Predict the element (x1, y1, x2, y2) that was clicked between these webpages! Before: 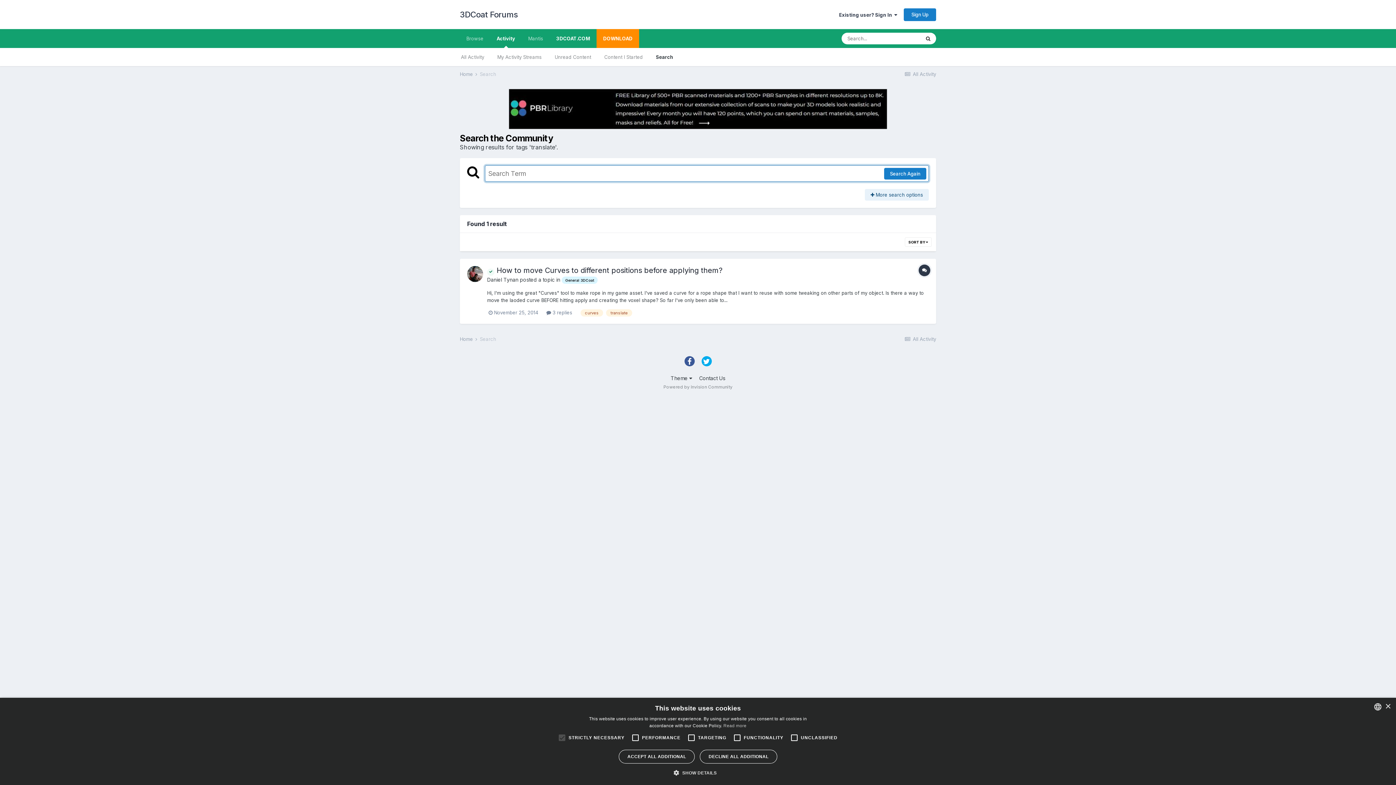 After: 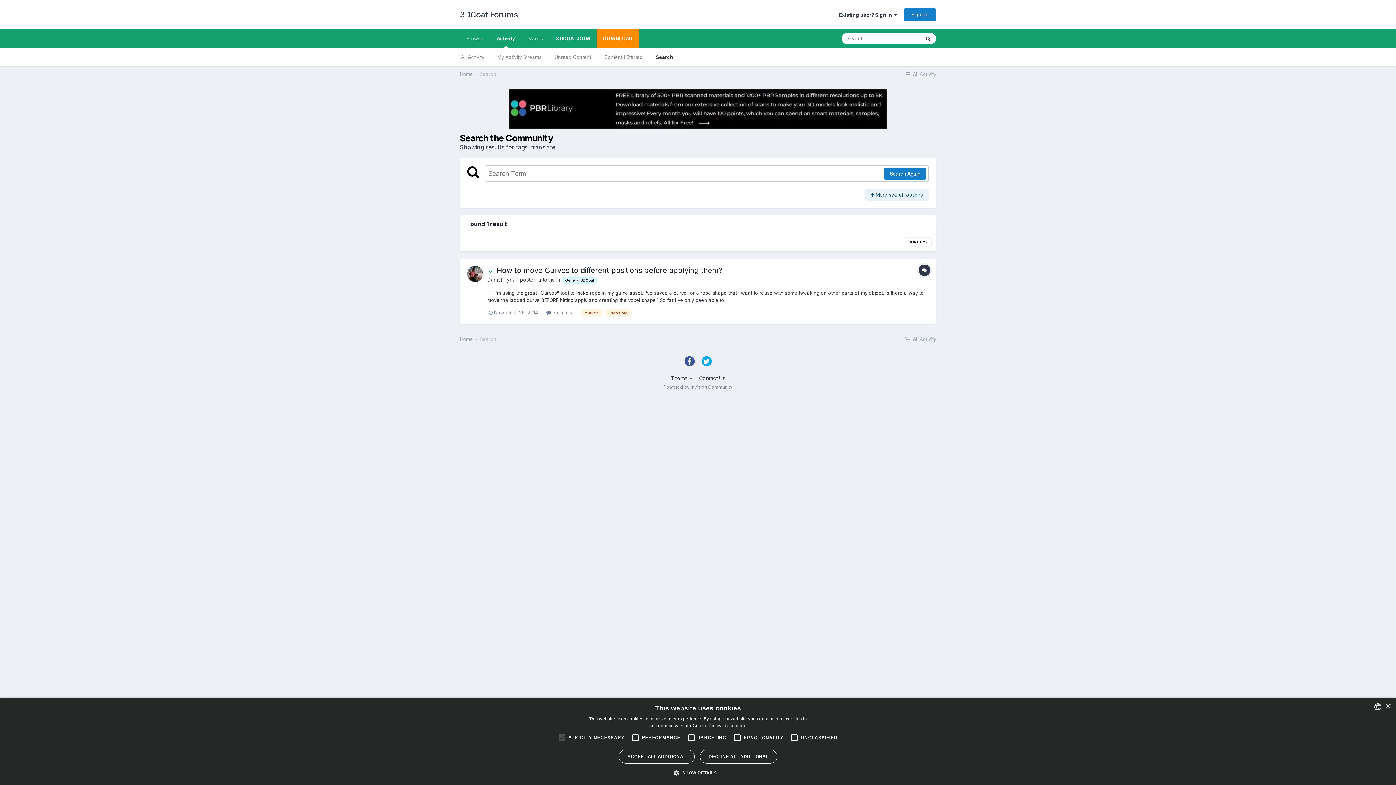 Action: bbox: (509, 105, 887, 111)